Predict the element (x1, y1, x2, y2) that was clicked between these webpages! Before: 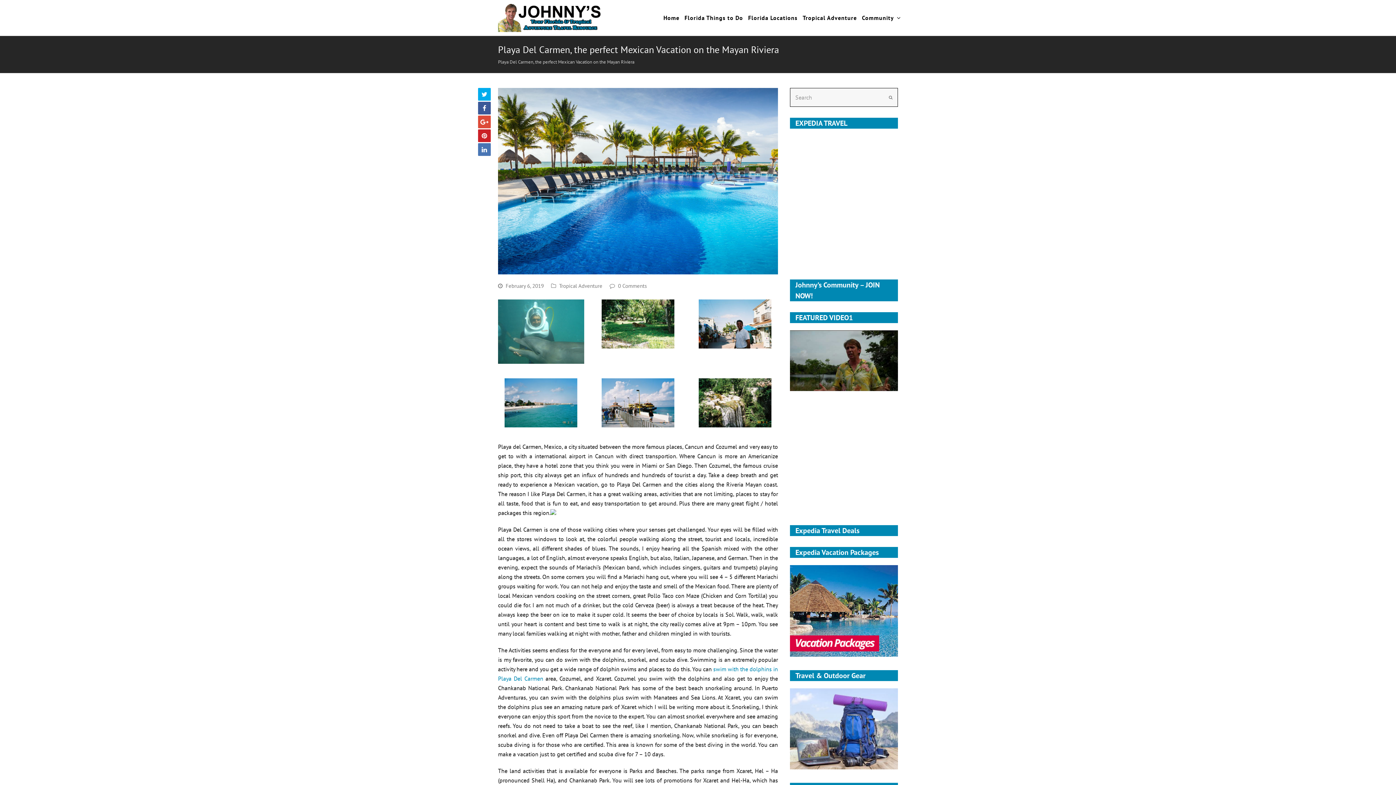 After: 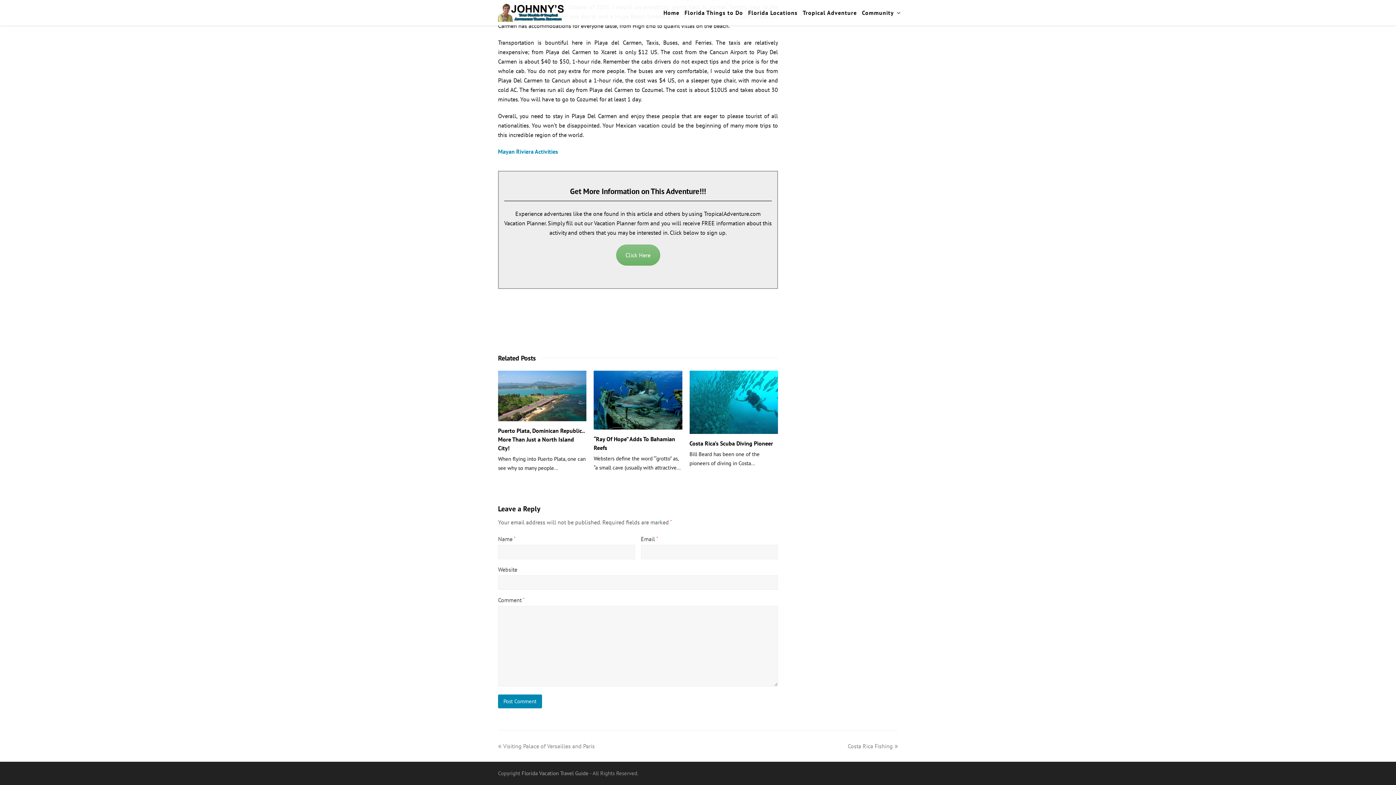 Action: label: 0 Comments bbox: (618, 282, 646, 289)